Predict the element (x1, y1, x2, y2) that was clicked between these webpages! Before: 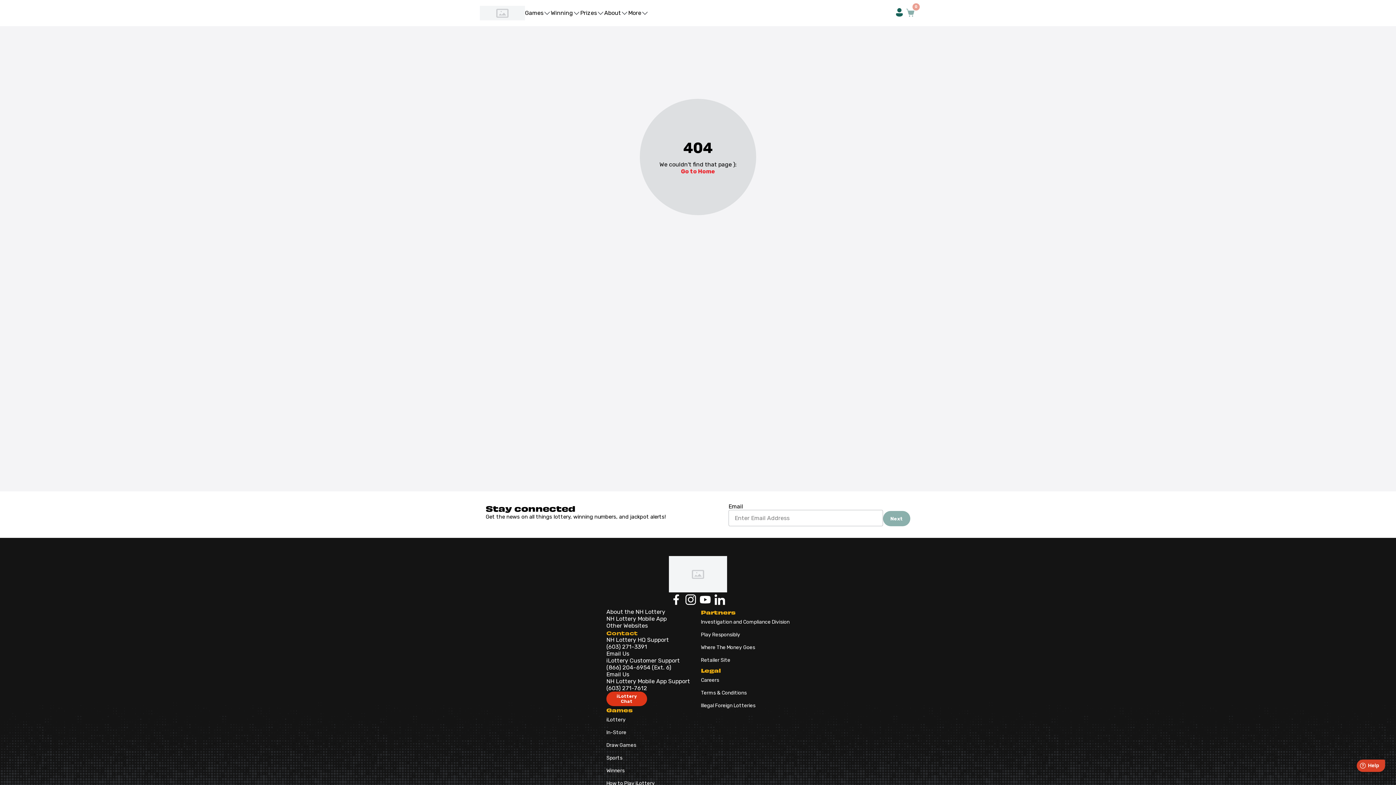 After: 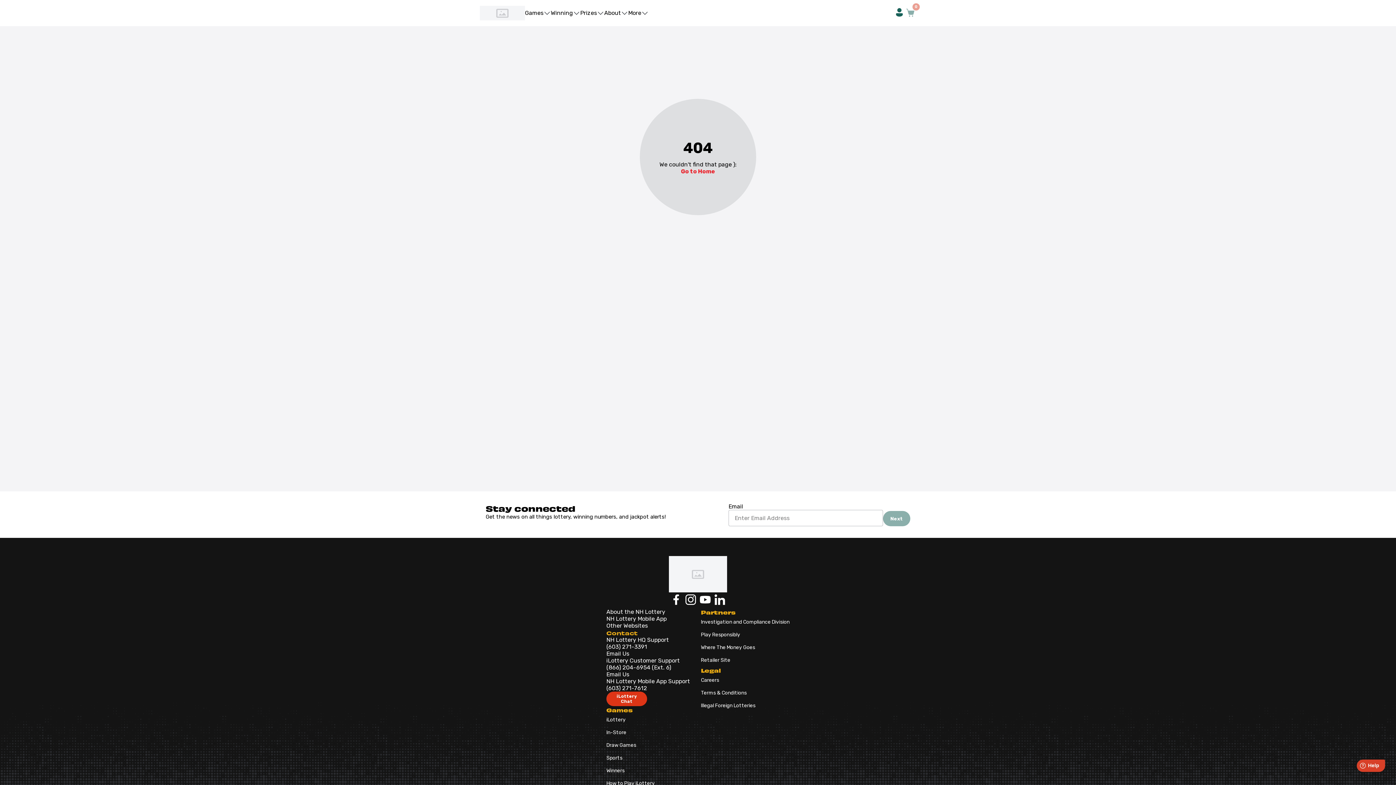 Action: bbox: (683, 592, 698, 608) label: Lottery Instagram Page